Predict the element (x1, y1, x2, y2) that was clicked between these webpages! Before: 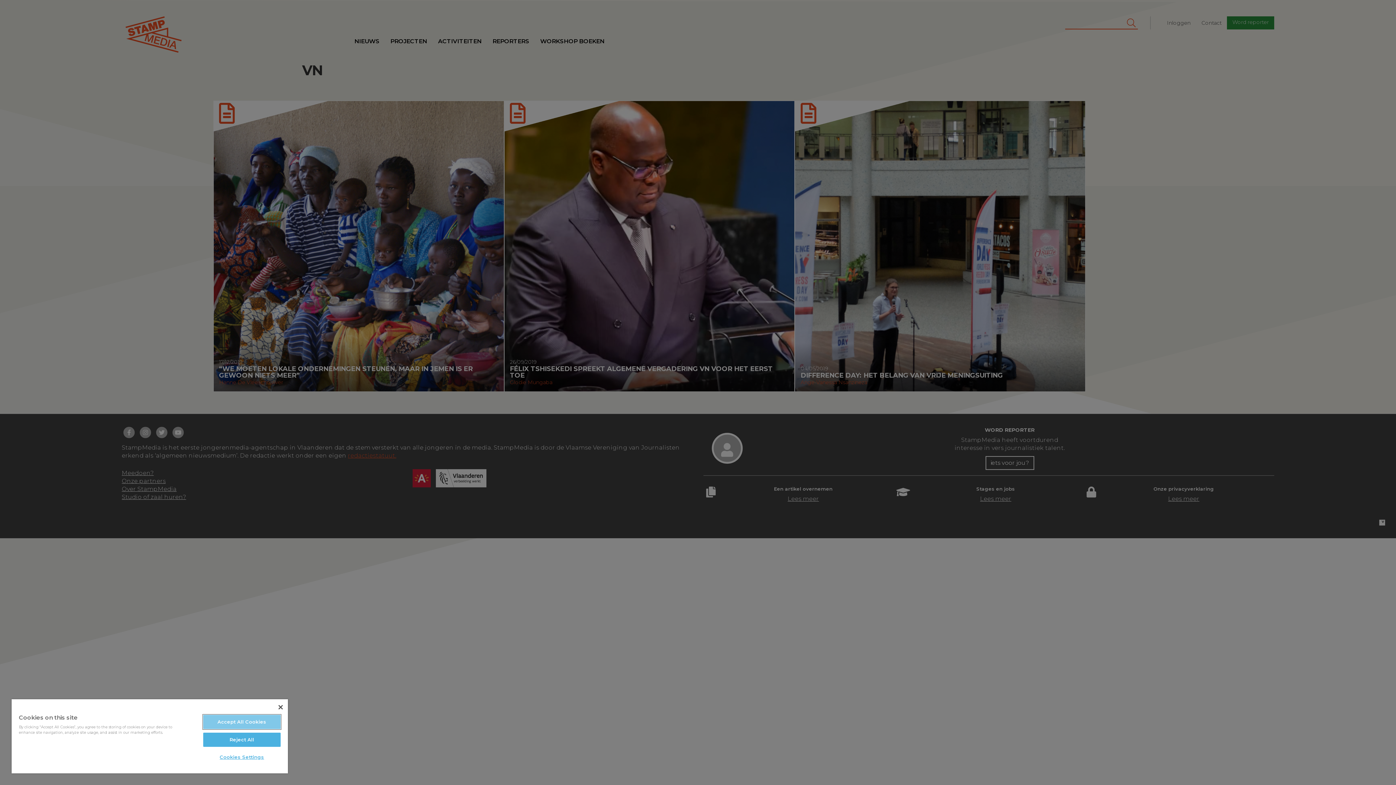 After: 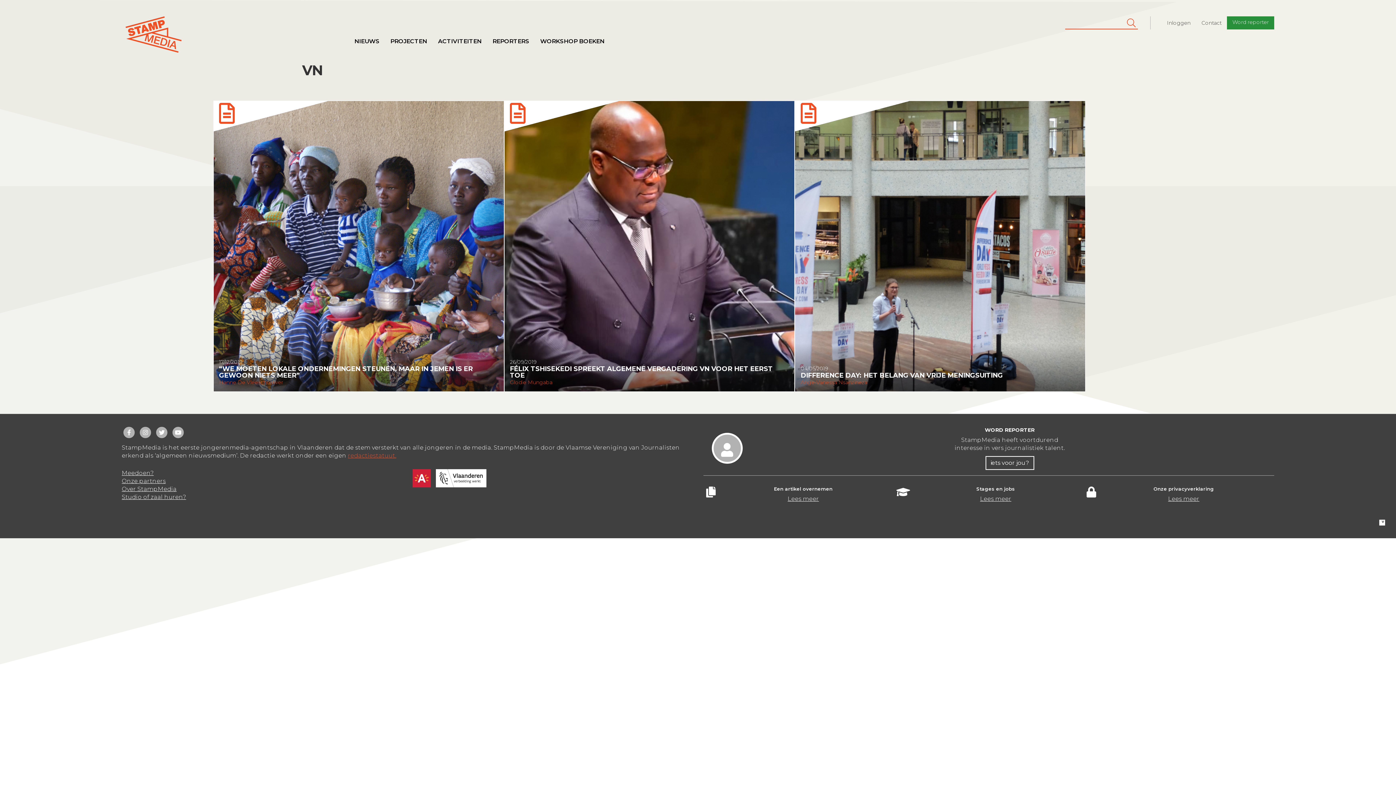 Action: bbox: (278, 705, 282, 709) label: Close